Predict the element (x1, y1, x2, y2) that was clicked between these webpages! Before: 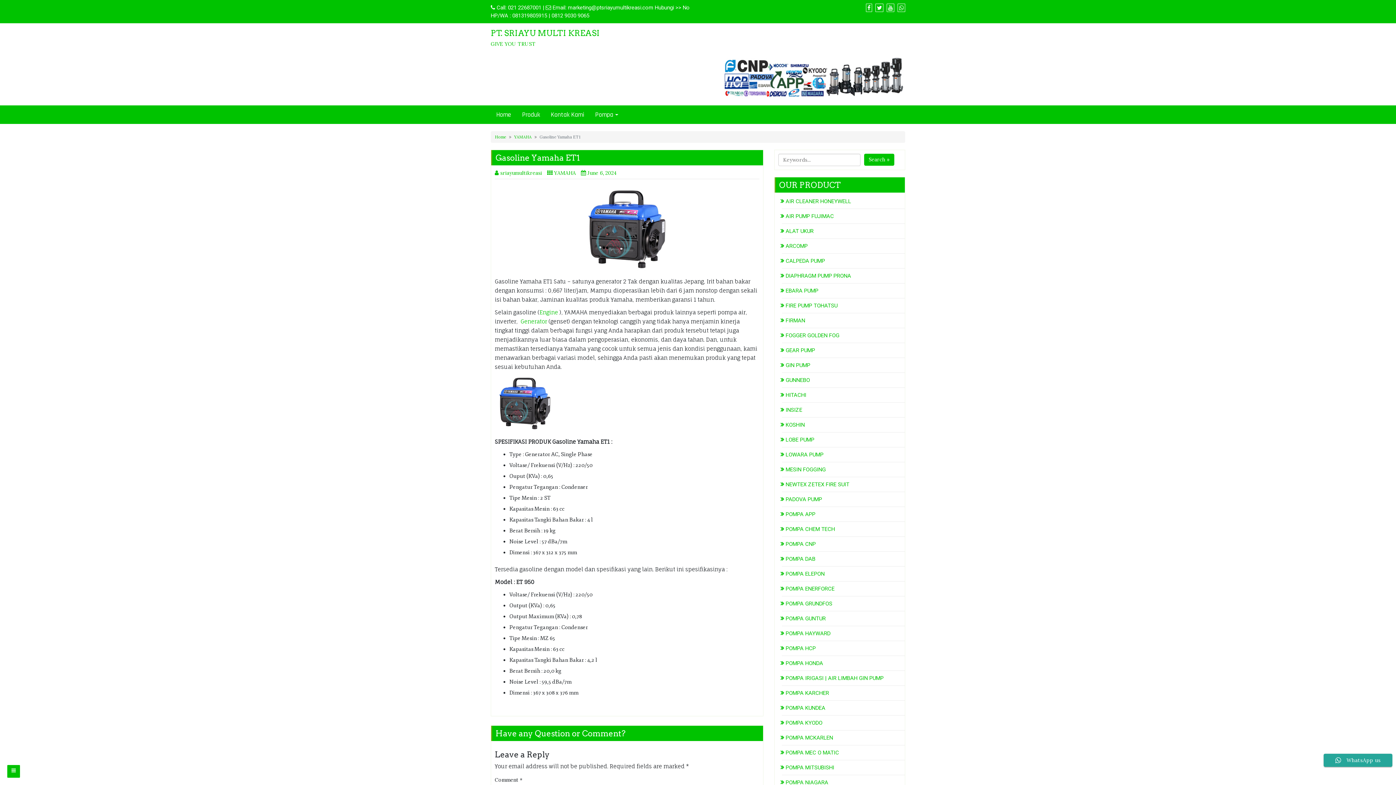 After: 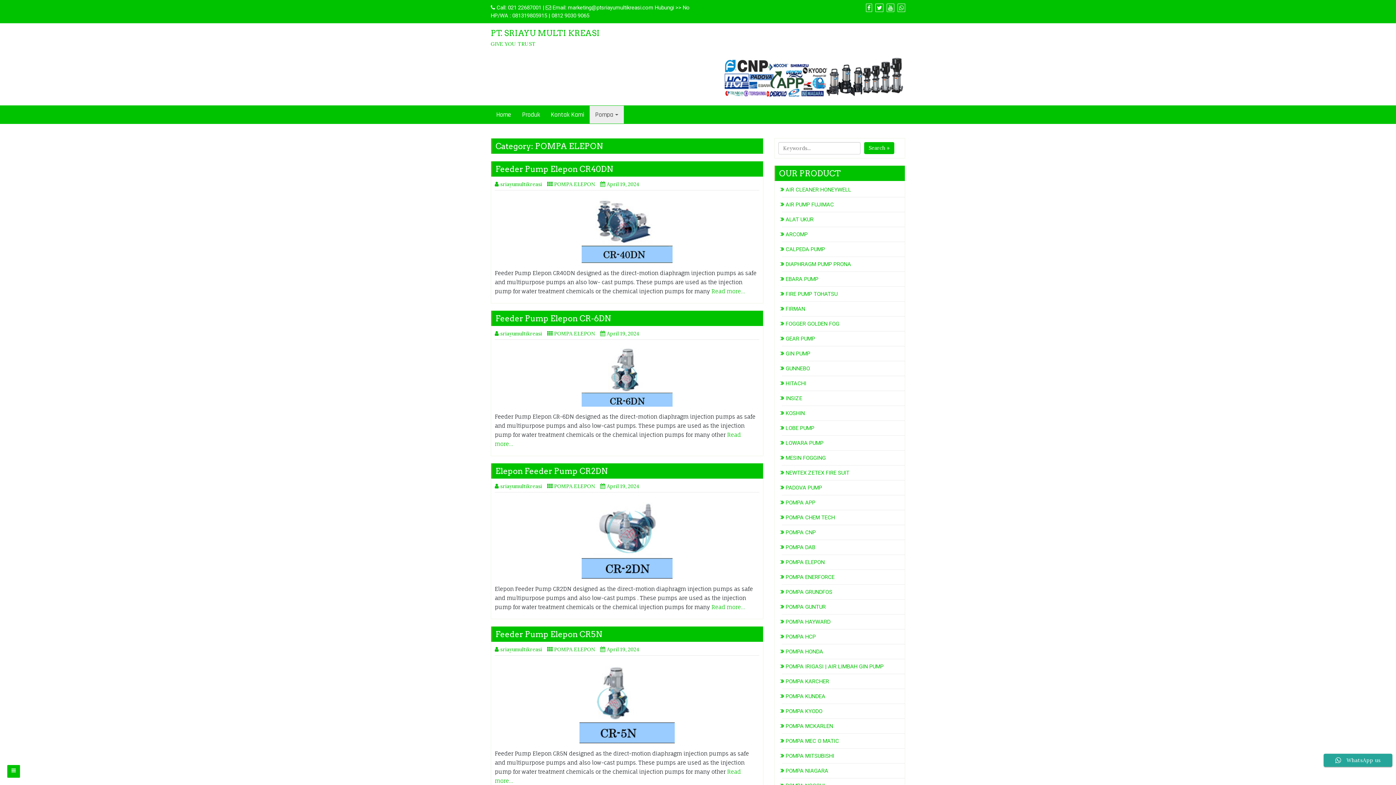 Action: bbox: (782, 570, 824, 577) label: POMPA ELEPON